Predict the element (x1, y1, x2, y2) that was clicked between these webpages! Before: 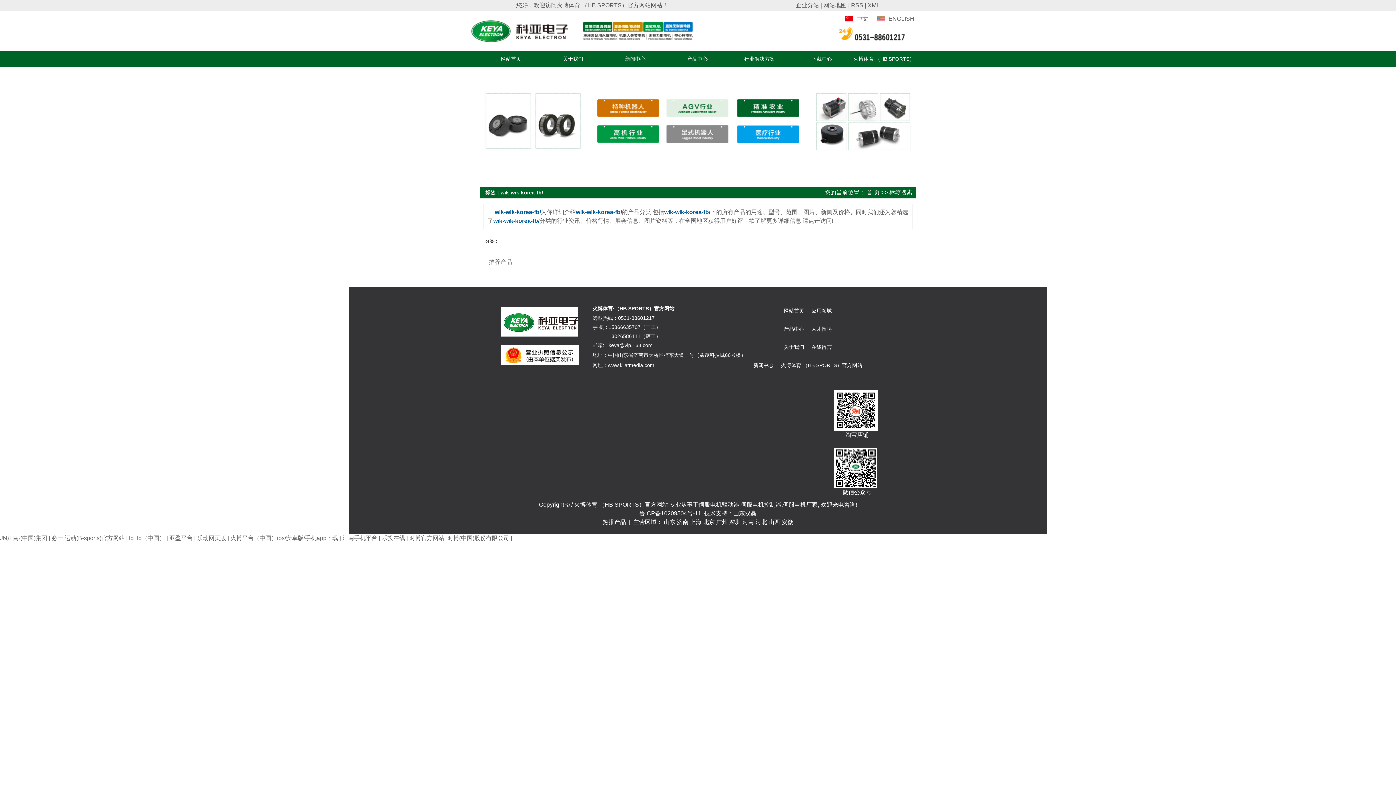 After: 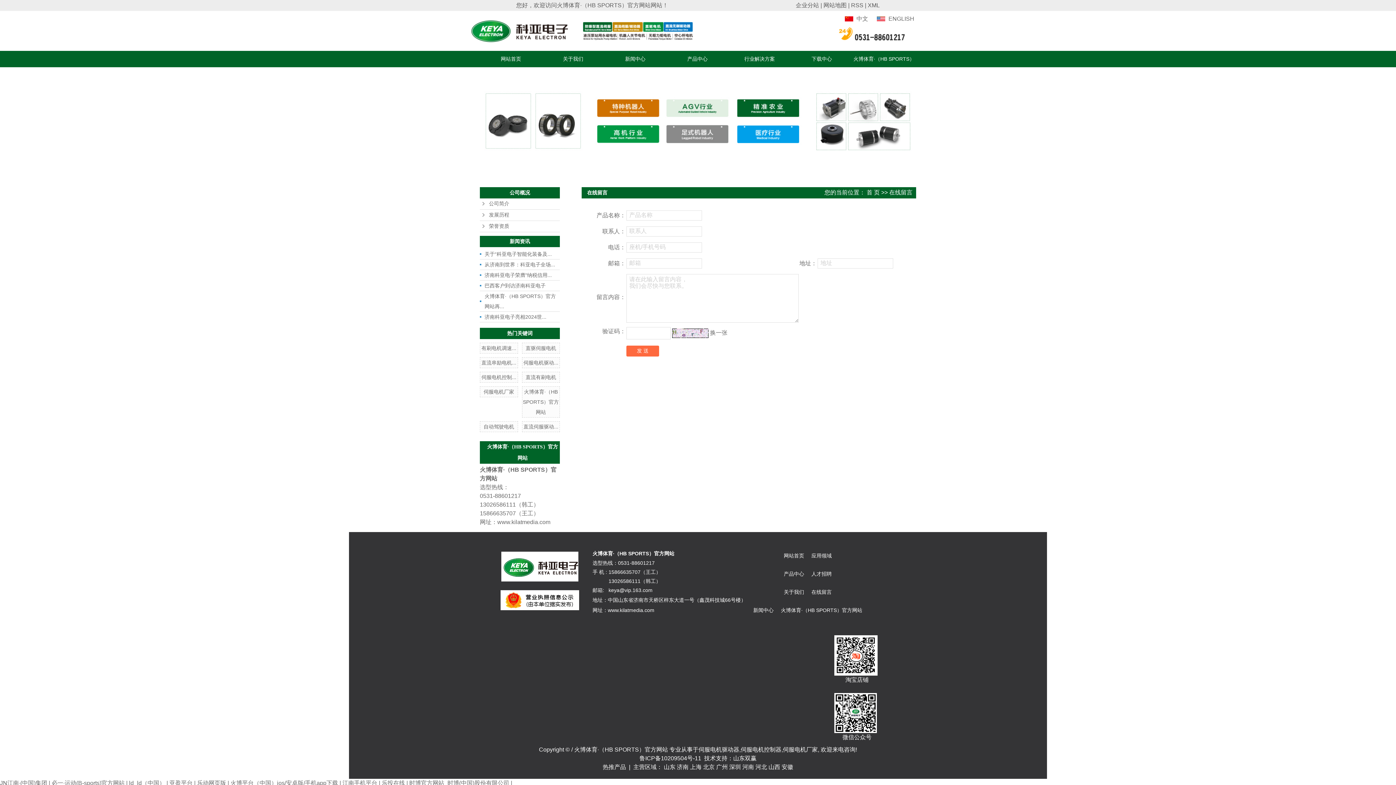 Action: label: 在线留言 bbox: (811, 344, 832, 350)